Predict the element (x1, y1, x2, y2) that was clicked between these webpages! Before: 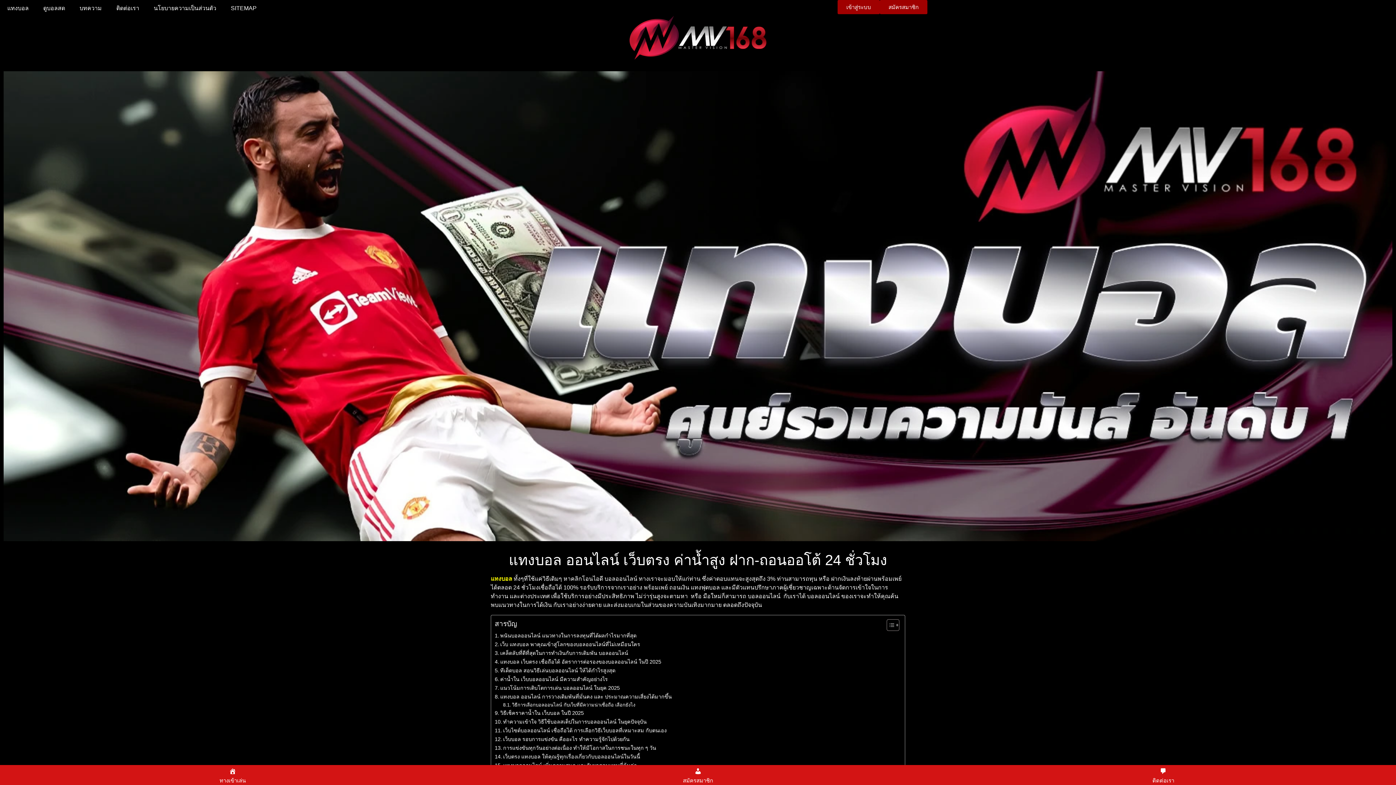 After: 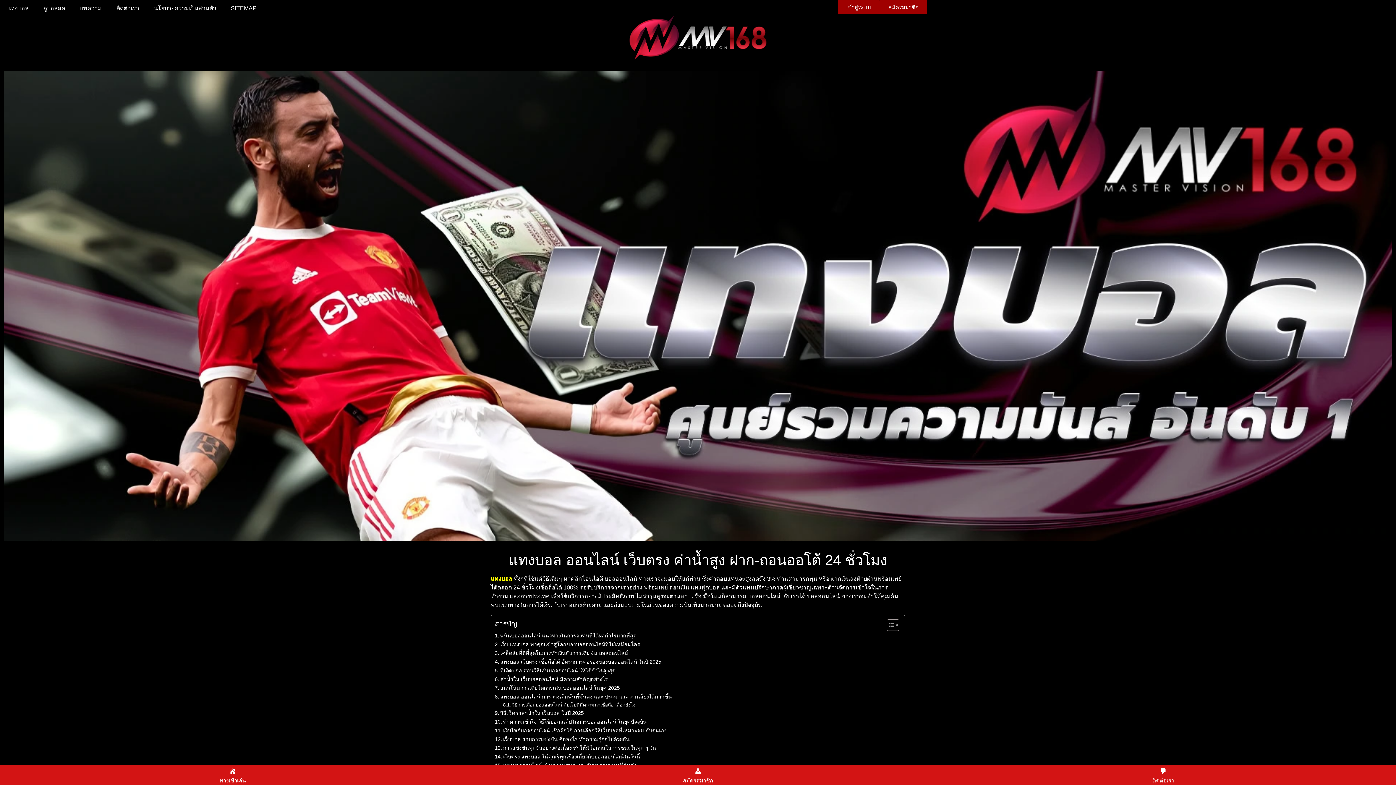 Action: label: เว็บไซต์บอลออนไลน์ เชื่อถือได้ การเลือกวิธีเว็บบอลที่เหมาะสม กับตนเอง  bbox: (494, 726, 668, 735)